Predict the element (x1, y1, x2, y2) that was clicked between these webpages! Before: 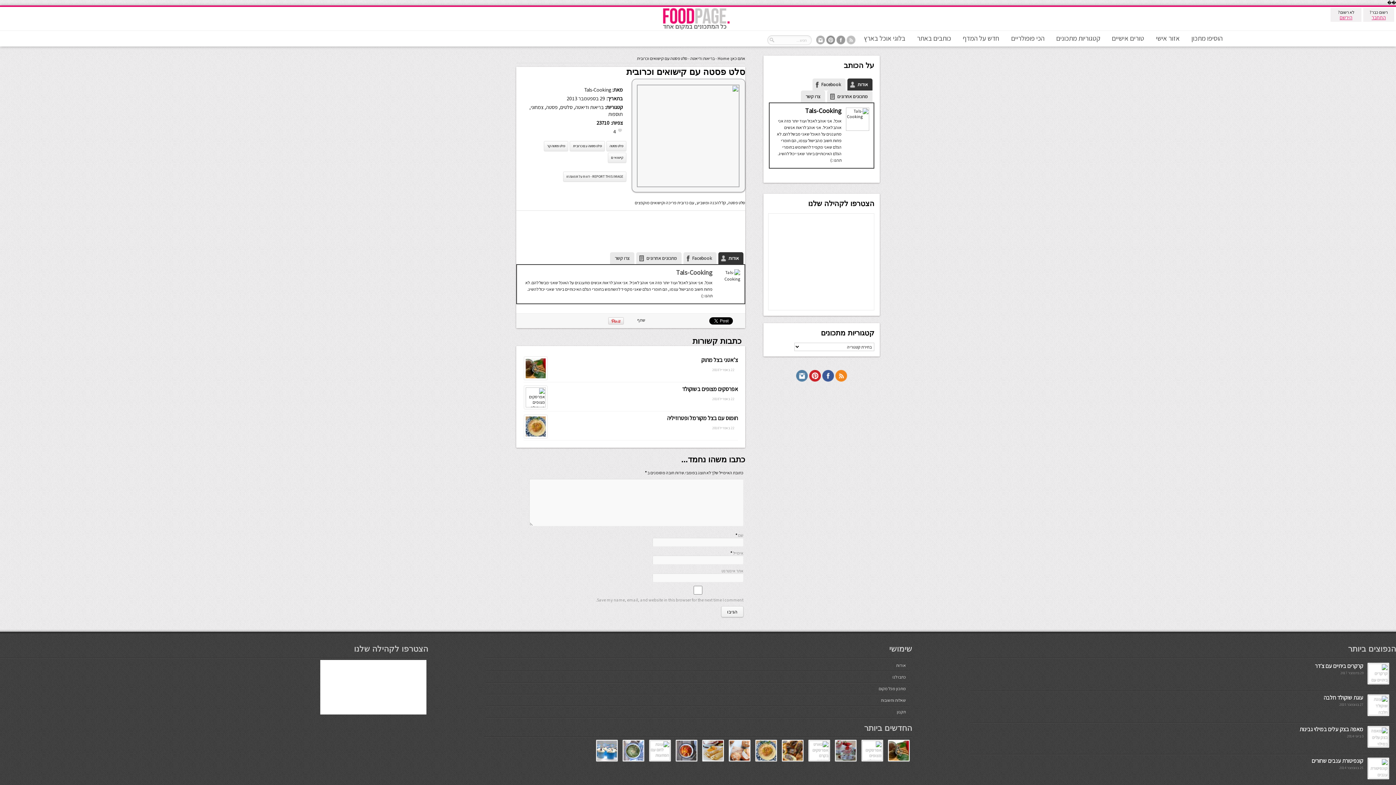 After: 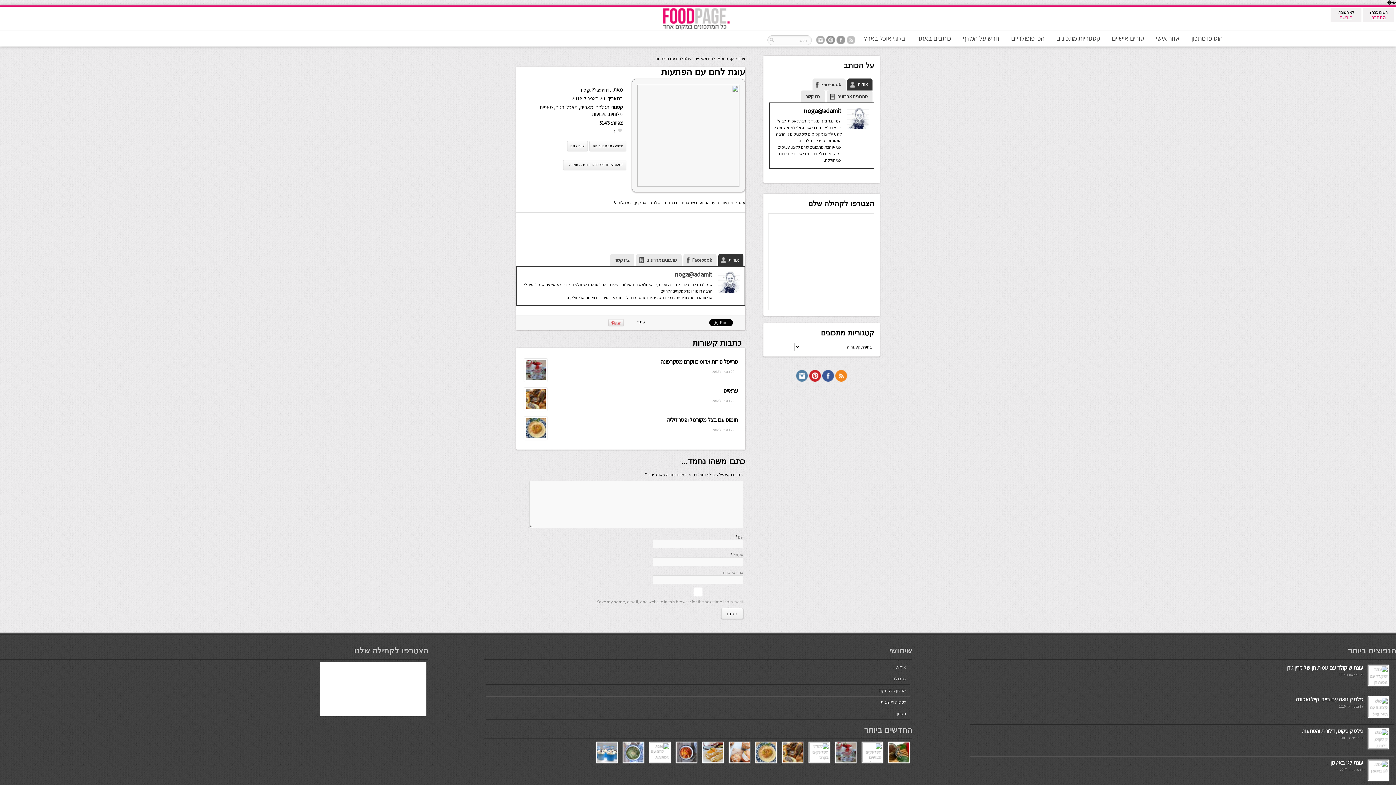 Action: bbox: (649, 740, 670, 761)